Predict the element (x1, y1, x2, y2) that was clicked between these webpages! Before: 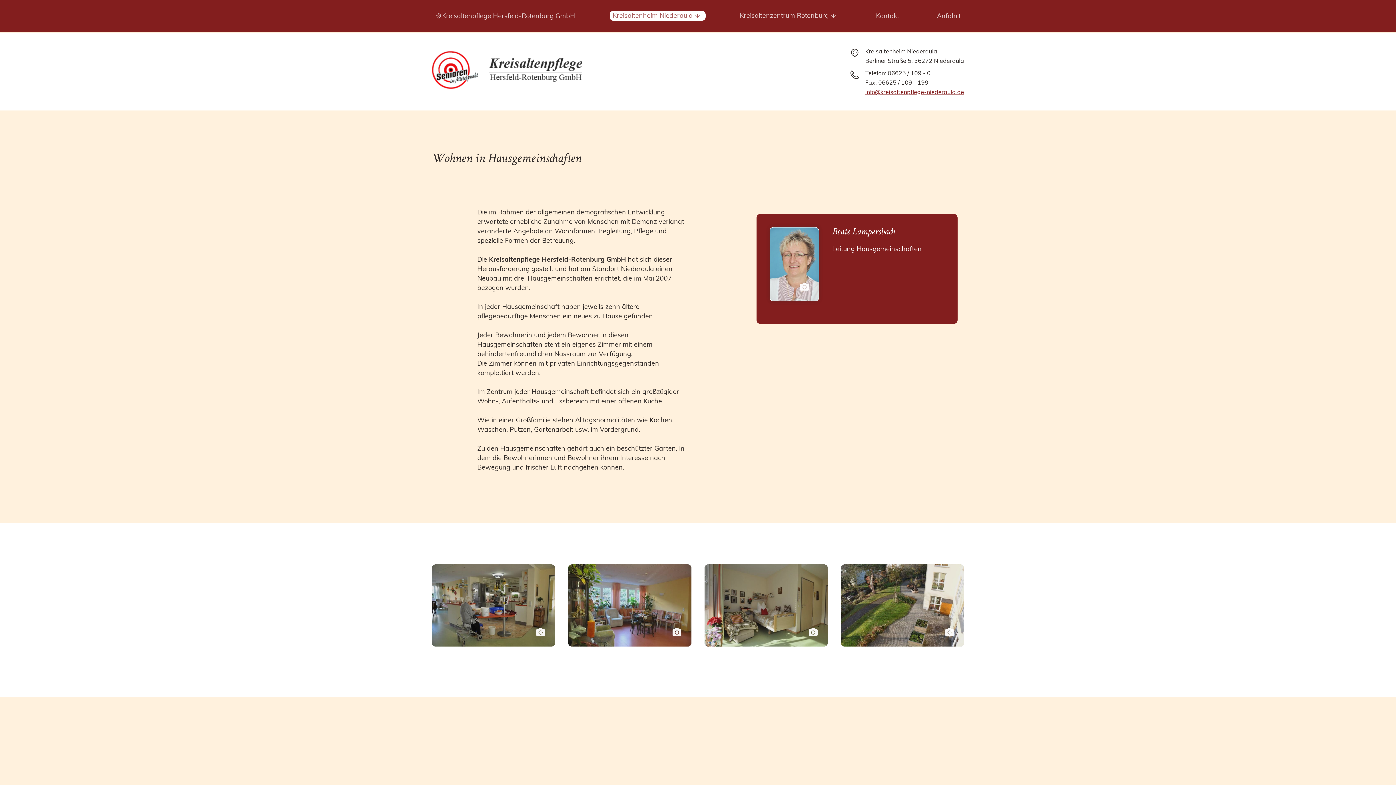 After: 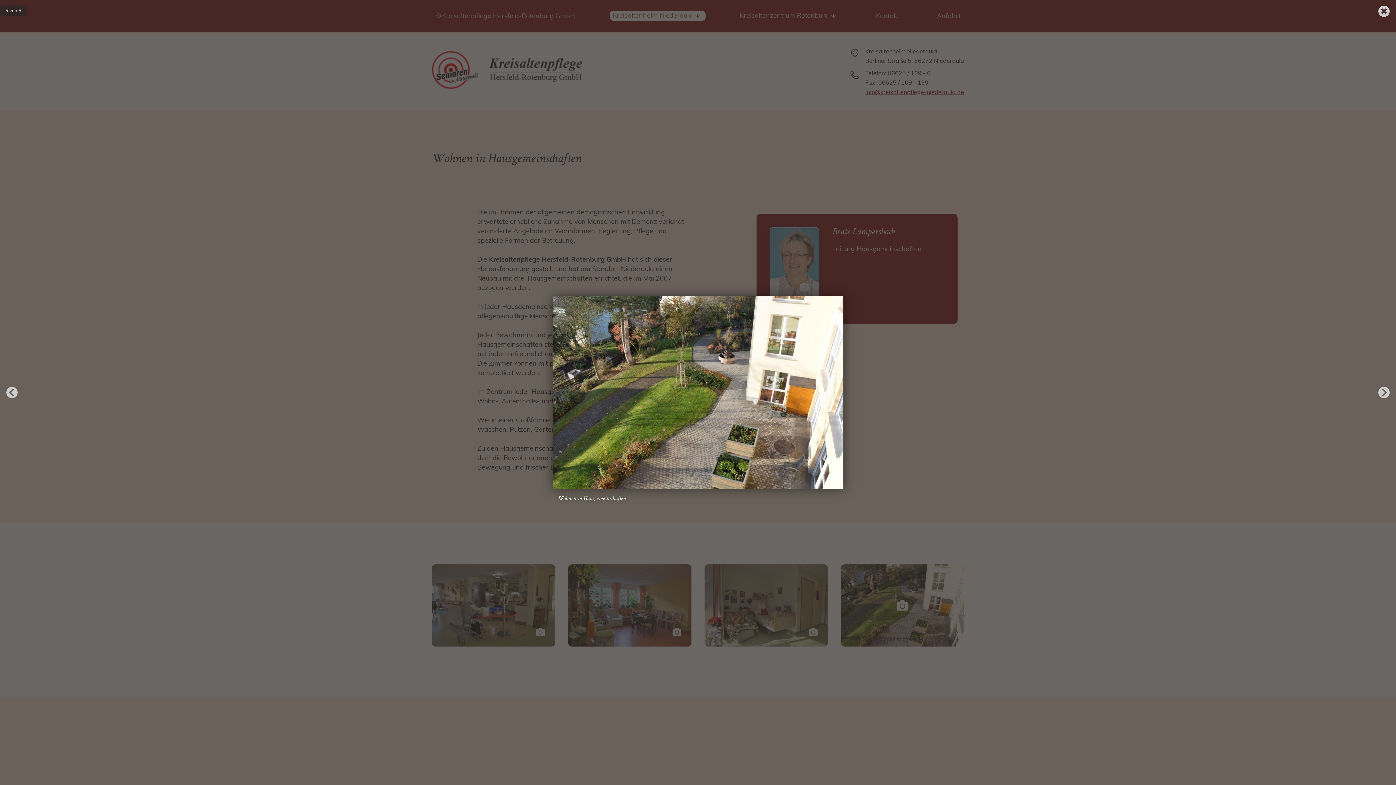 Action: bbox: (841, 564, 964, 646)